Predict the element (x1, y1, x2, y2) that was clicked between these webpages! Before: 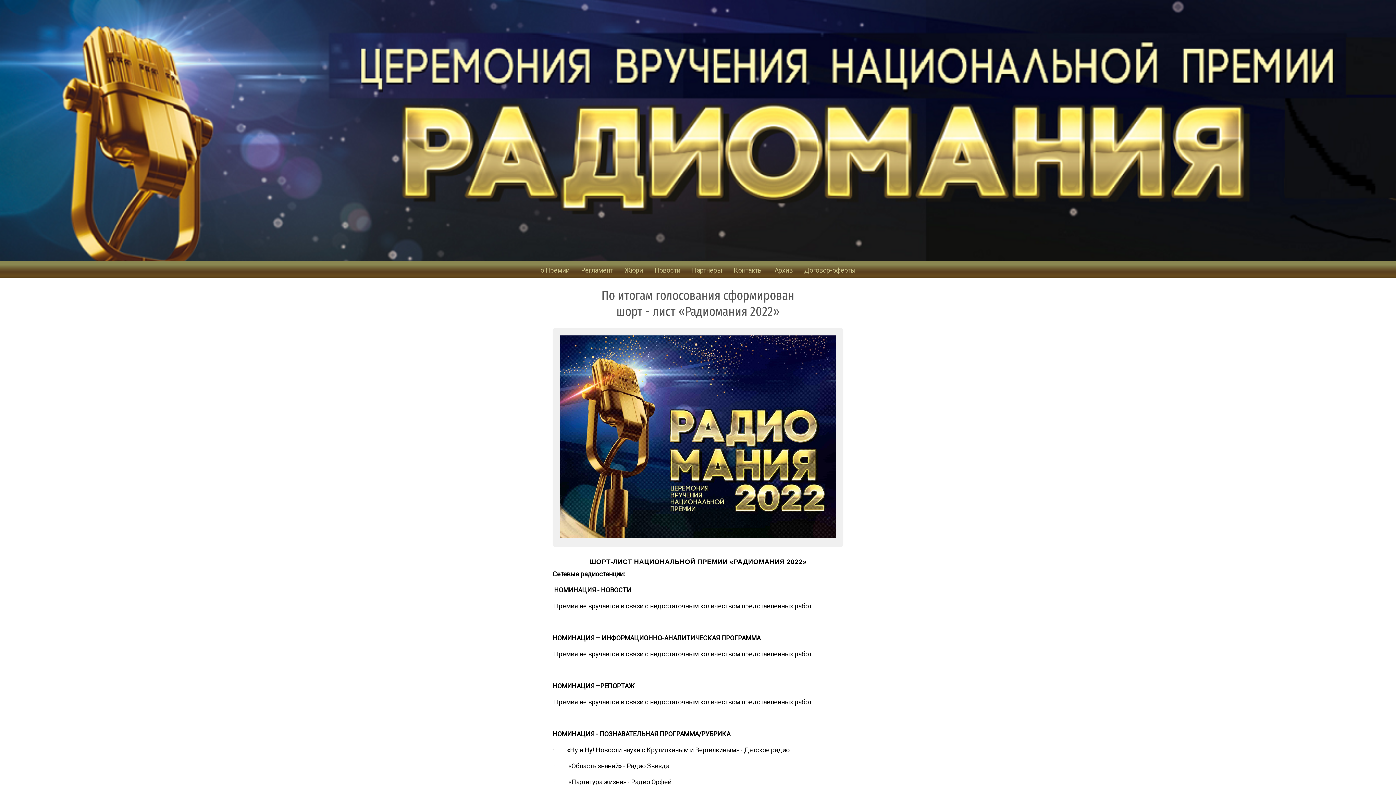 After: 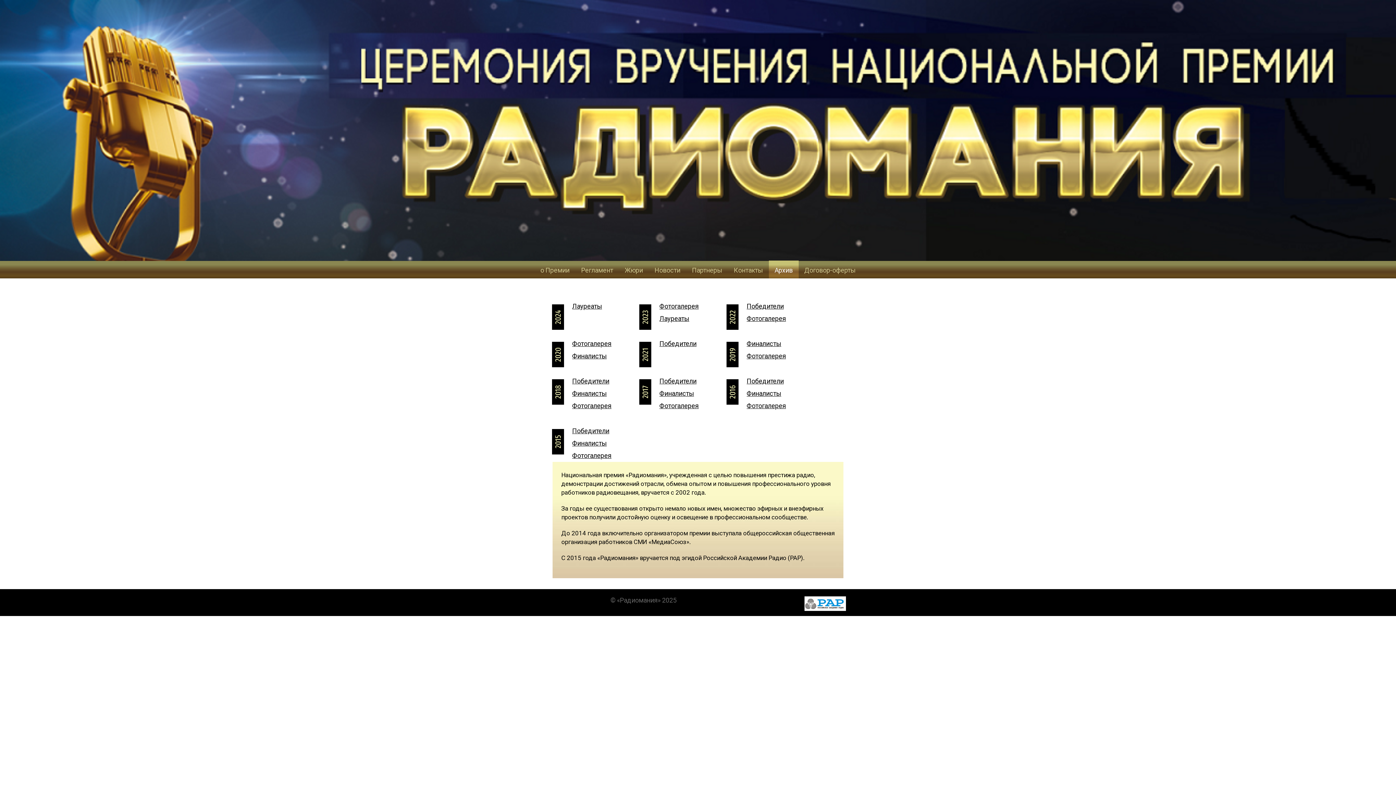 Action: bbox: (768, 260, 798, 278) label: Архив